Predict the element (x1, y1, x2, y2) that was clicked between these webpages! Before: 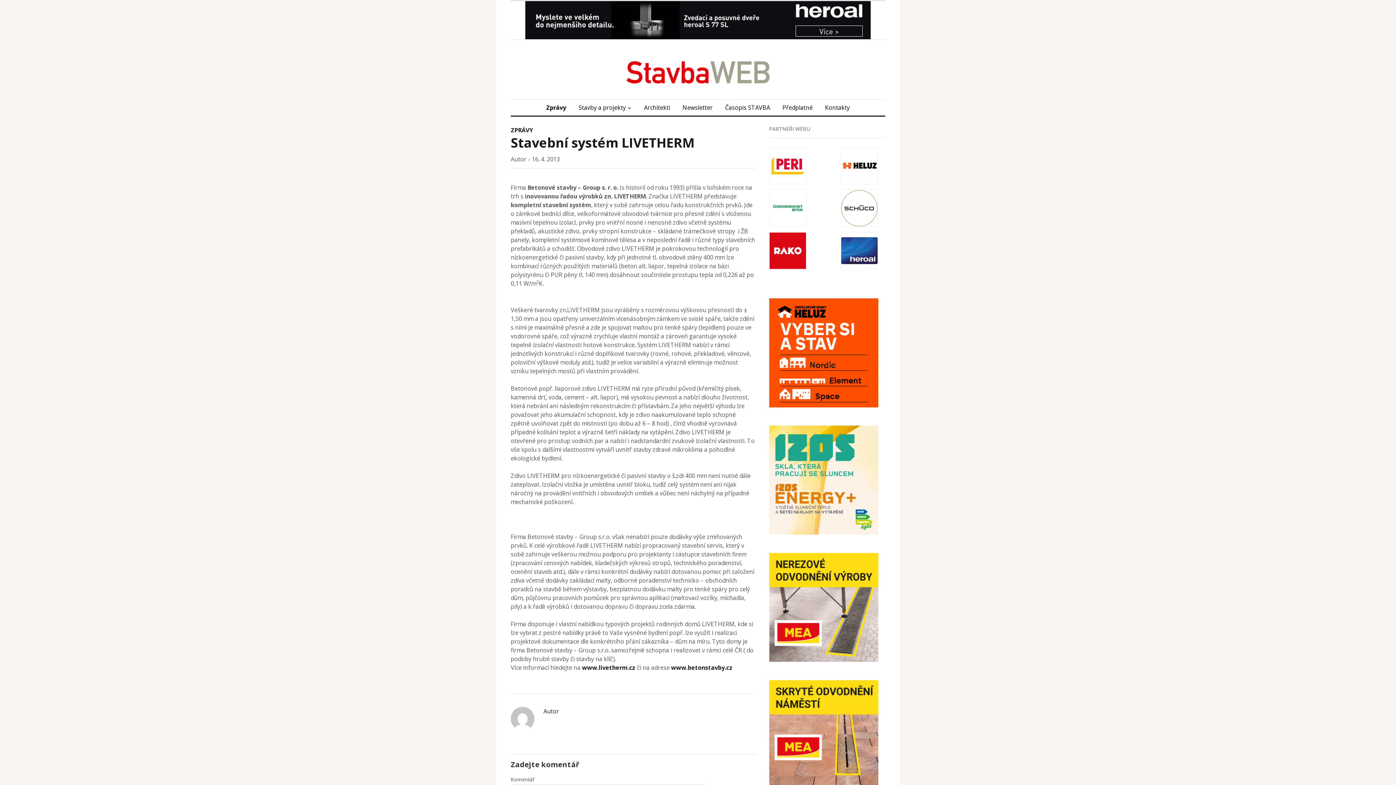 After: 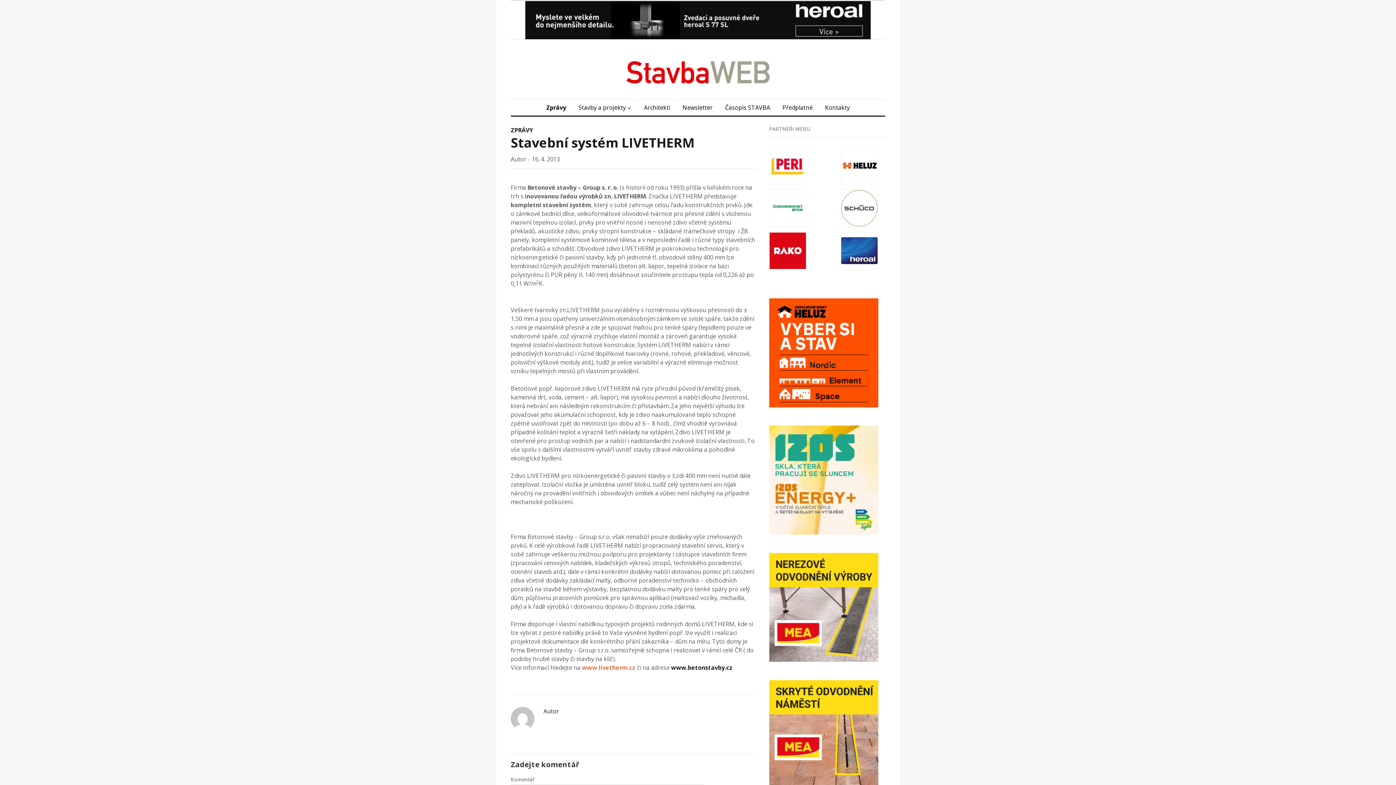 Action: label: www.livetherm.cz bbox: (582, 663, 635, 671)